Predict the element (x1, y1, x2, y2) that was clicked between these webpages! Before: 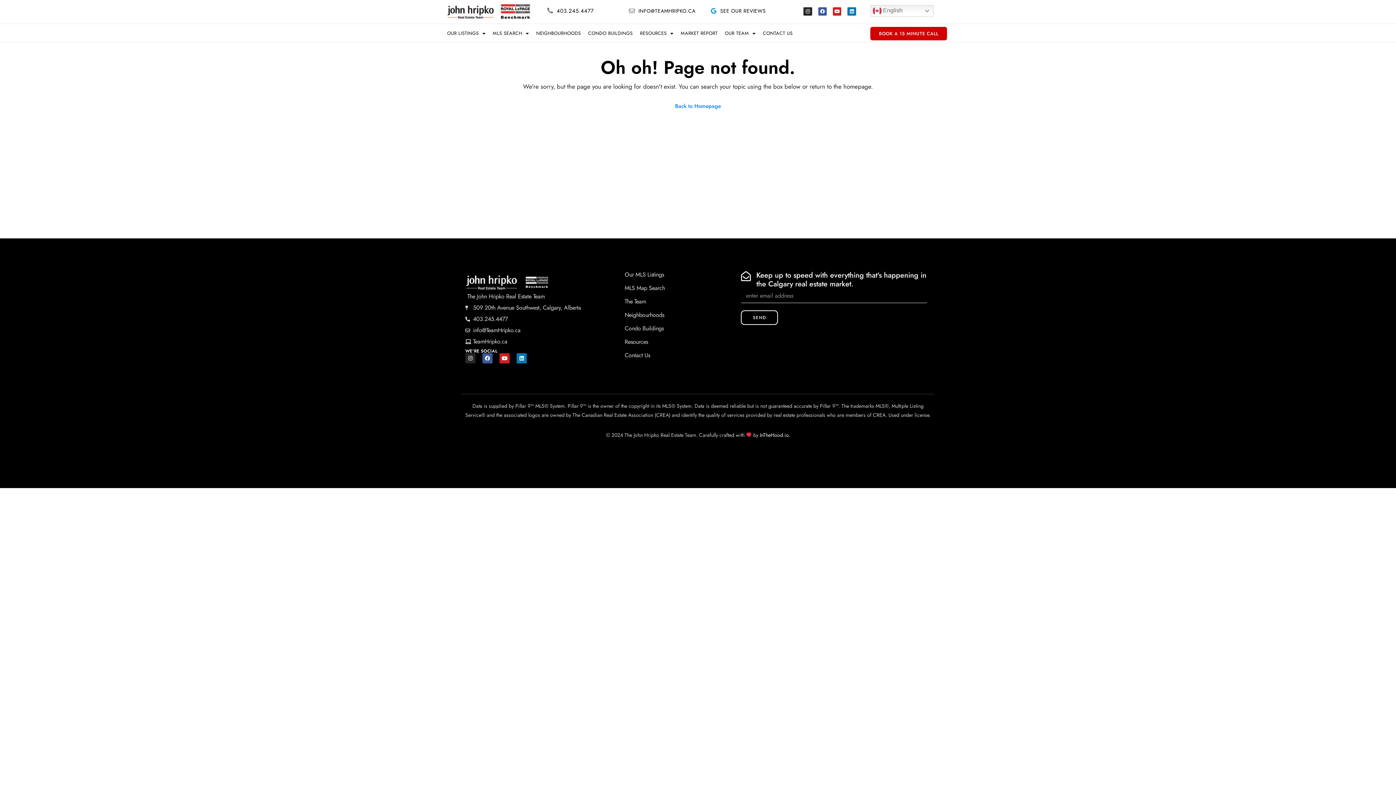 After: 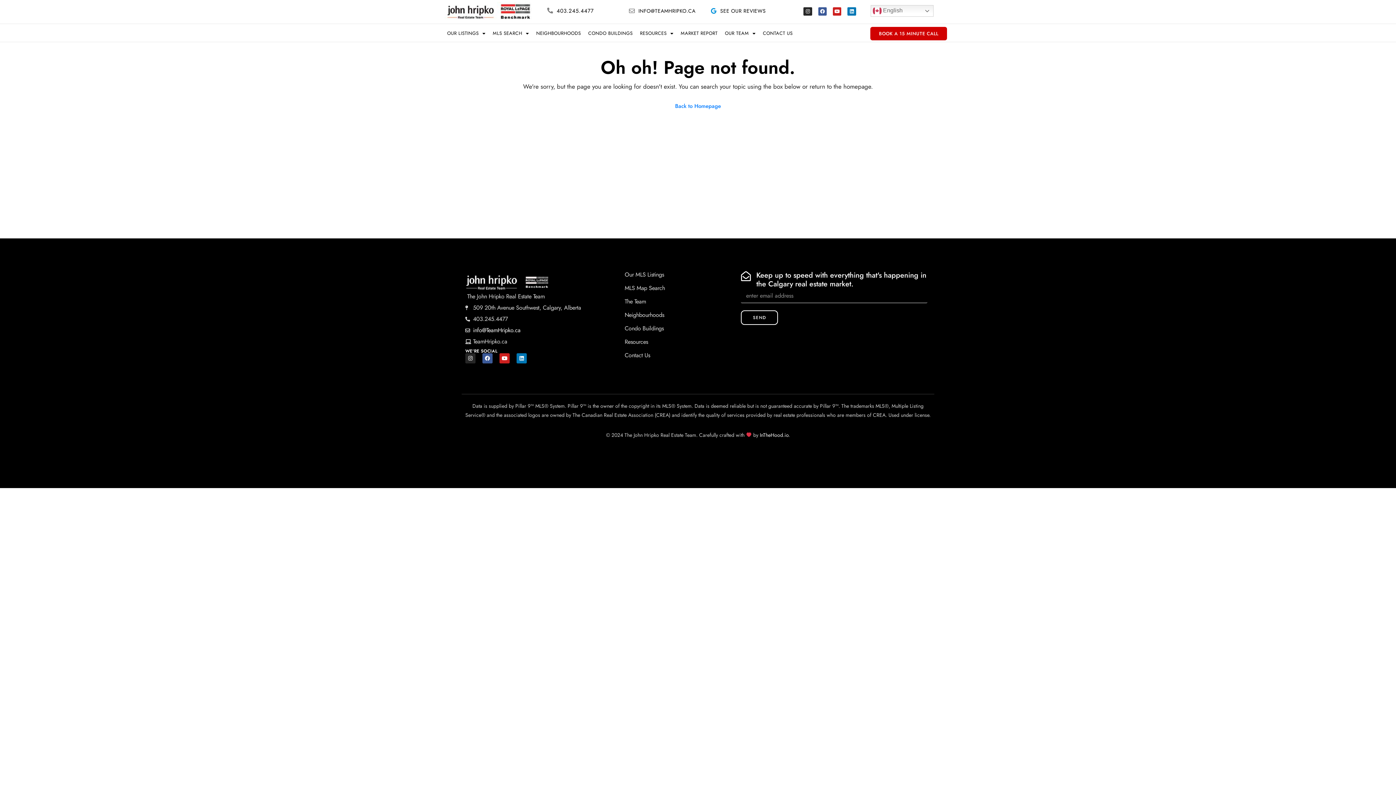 Action: label: info@TeamHripko.ca bbox: (465, 326, 615, 334)